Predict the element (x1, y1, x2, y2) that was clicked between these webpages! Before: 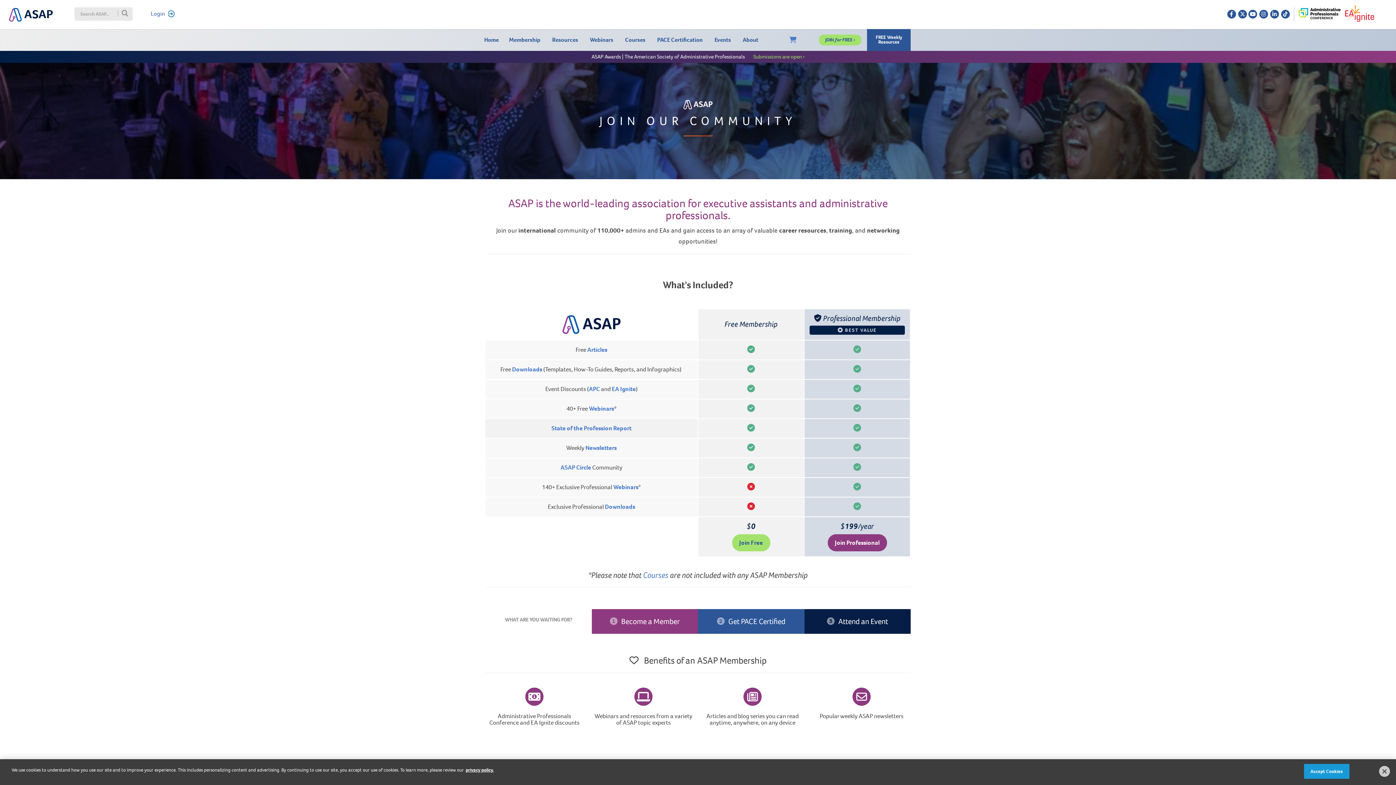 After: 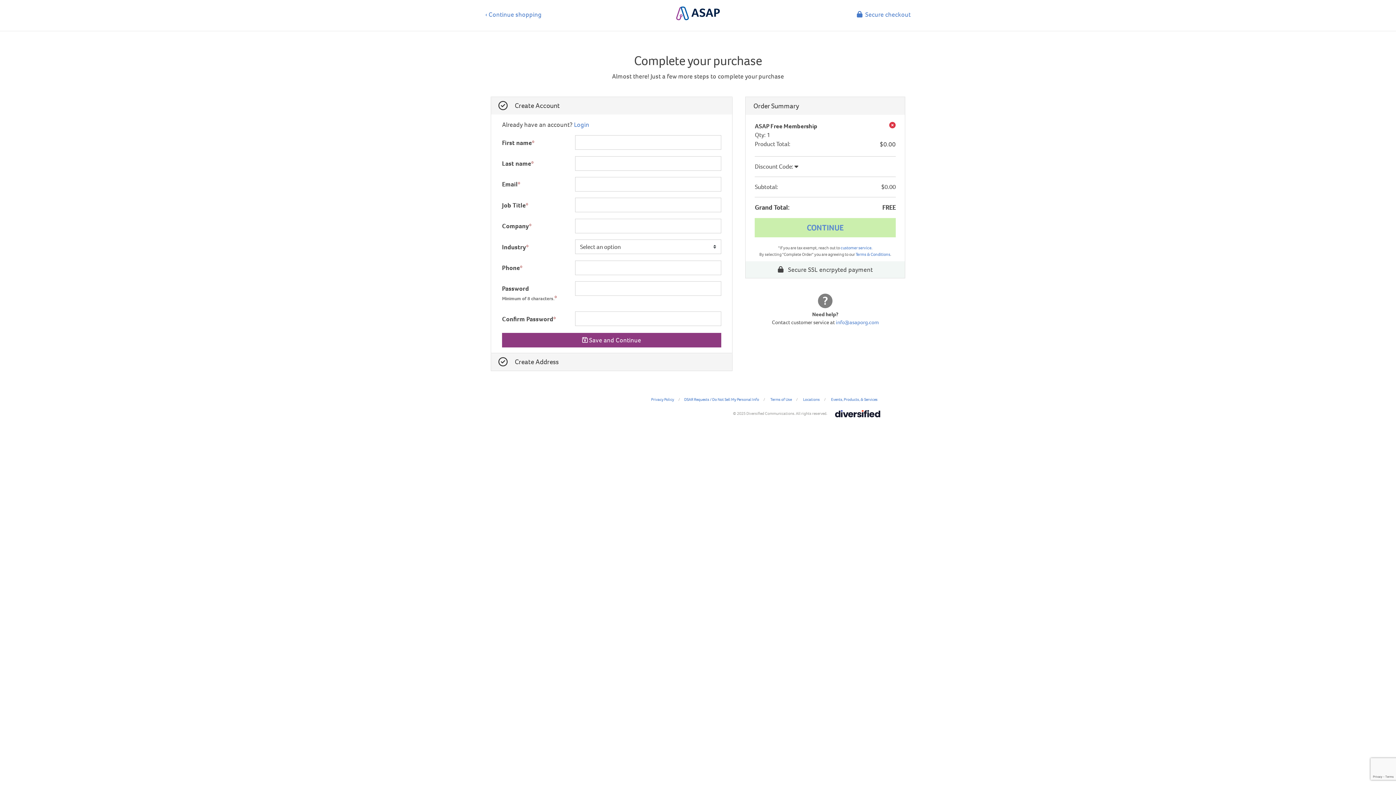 Action: bbox: (732, 534, 770, 551) label: Join Free